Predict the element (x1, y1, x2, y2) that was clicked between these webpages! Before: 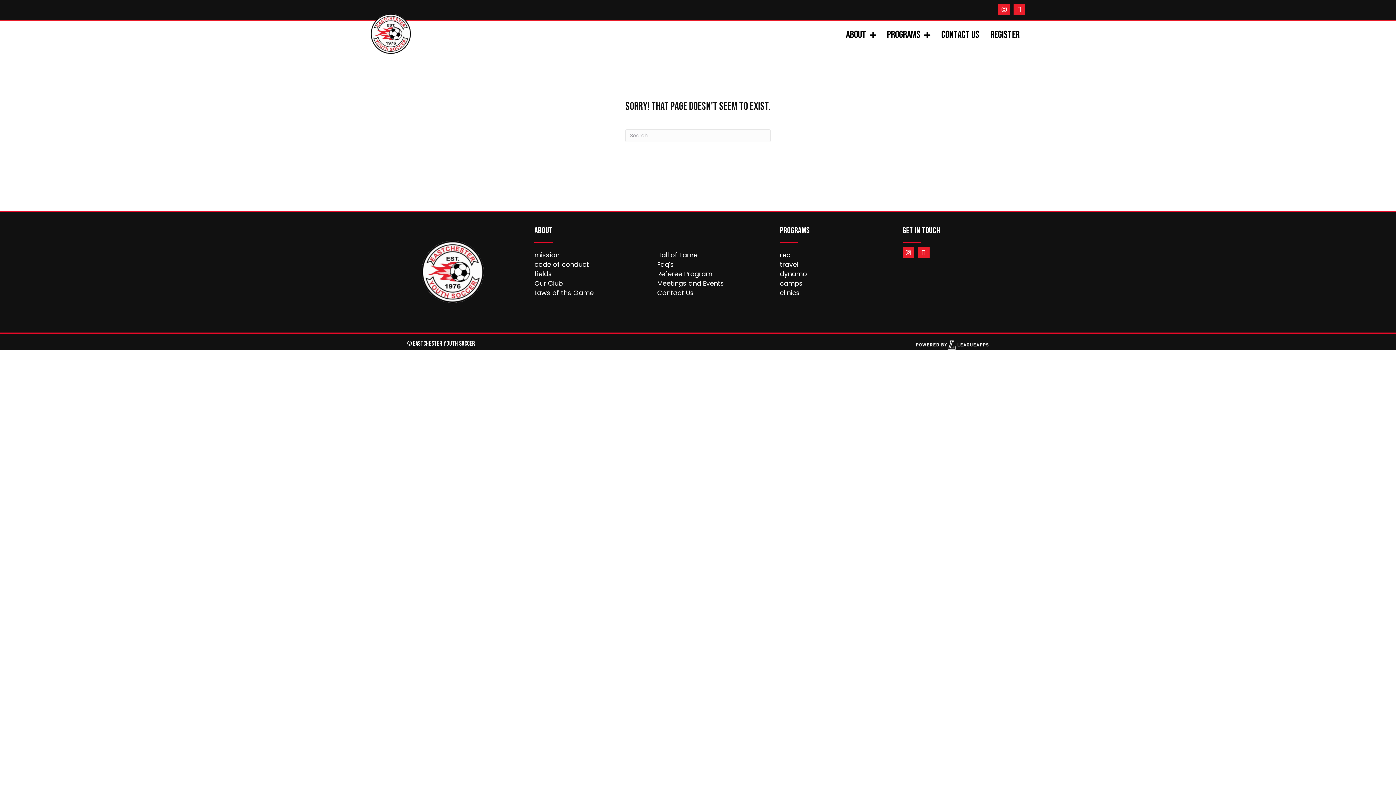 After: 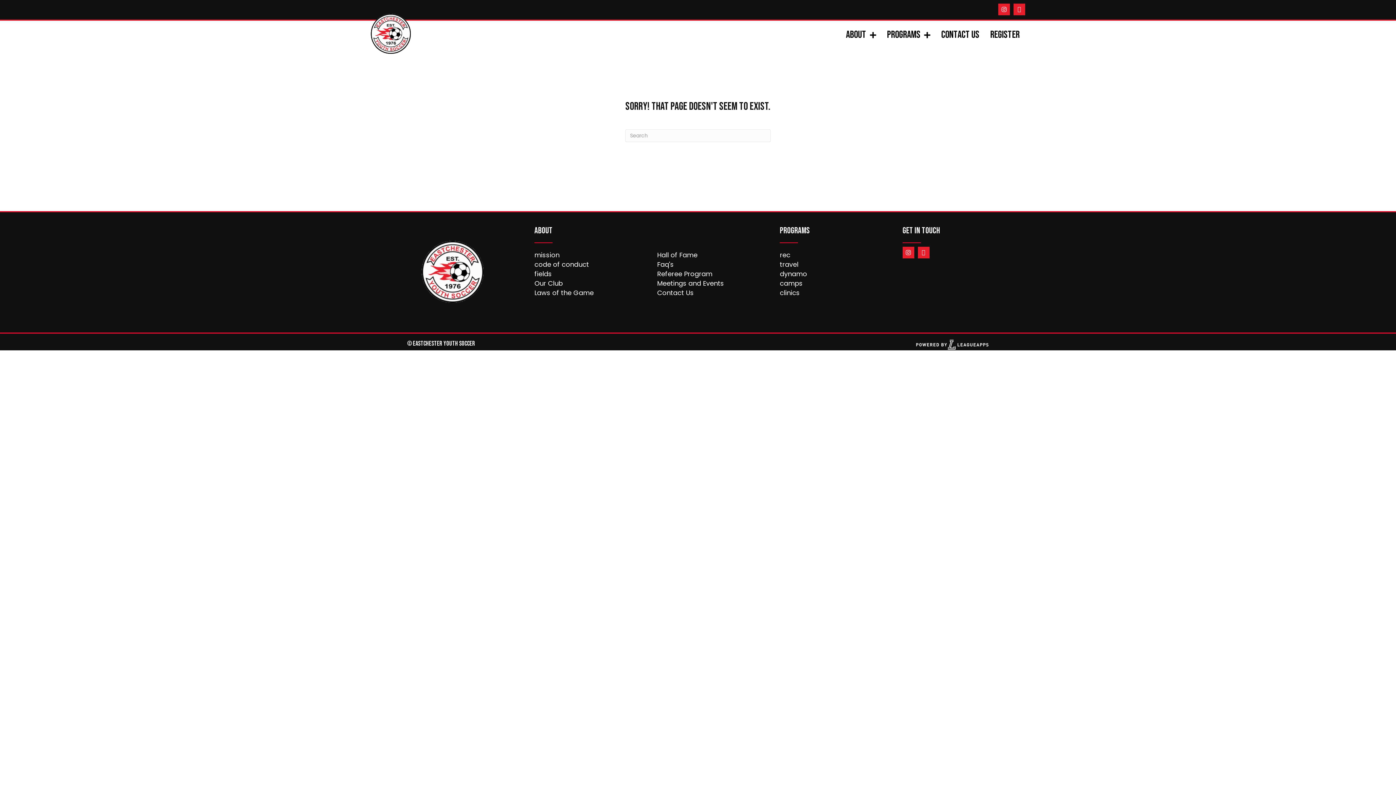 Action: label: code of conduct bbox: (534, 260, 589, 269)